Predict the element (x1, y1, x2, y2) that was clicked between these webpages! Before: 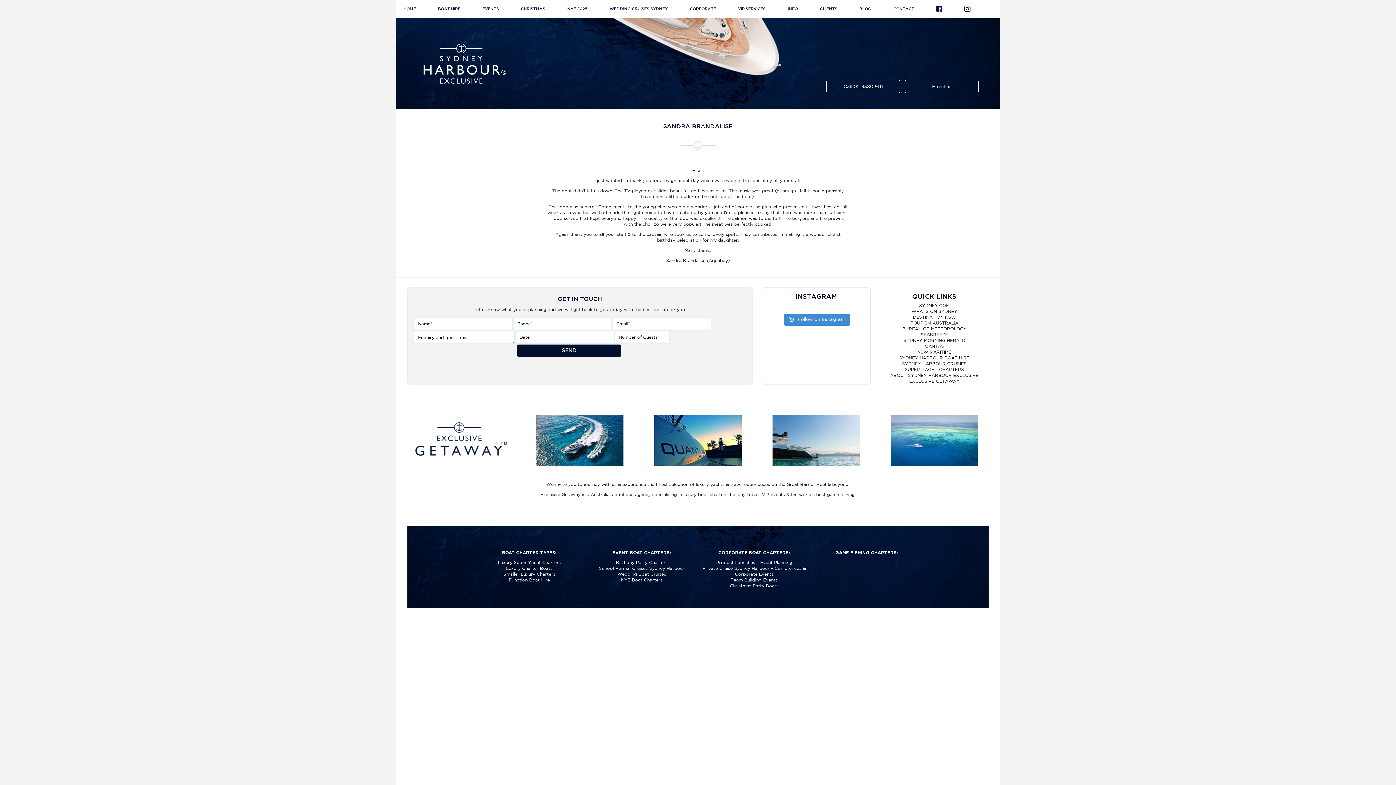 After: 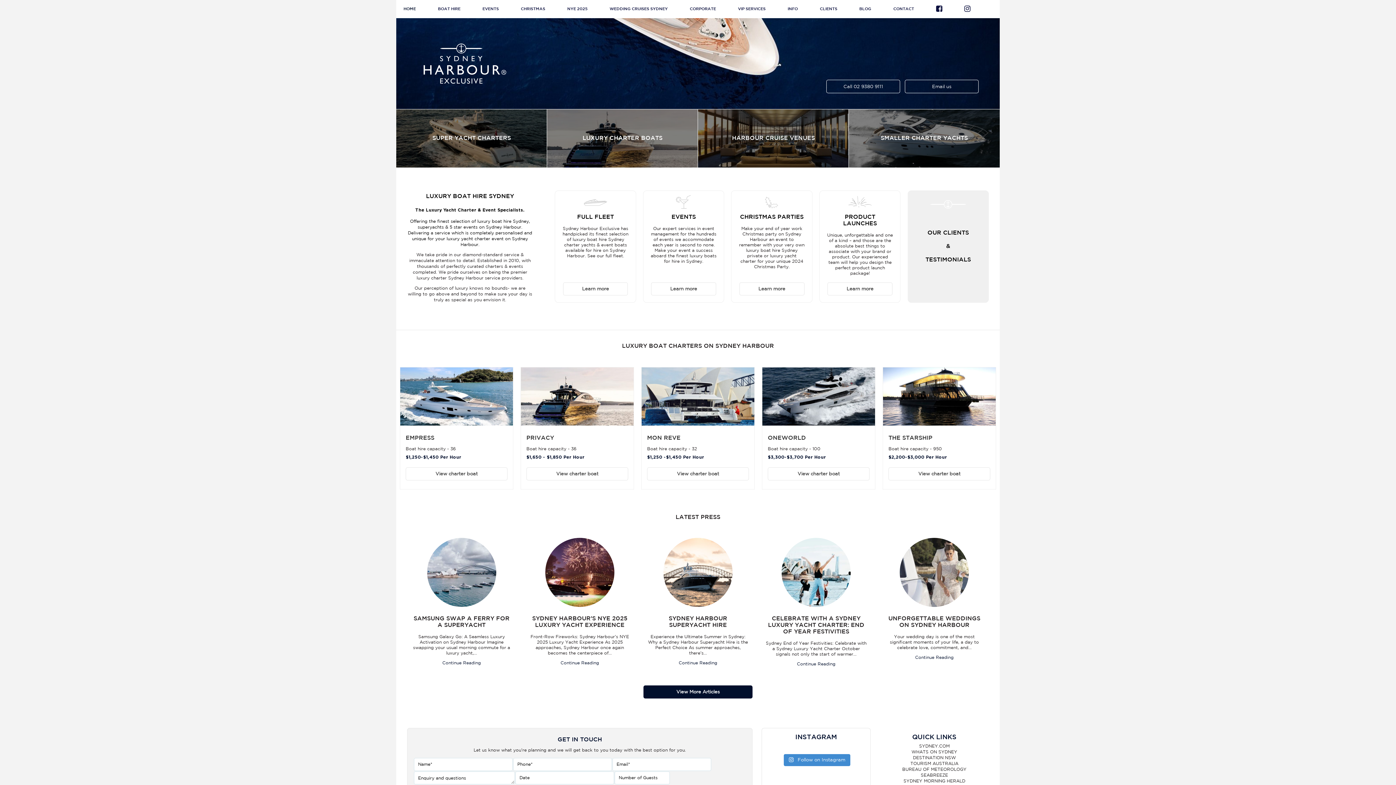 Action: bbox: (525, 415, 634, 466)